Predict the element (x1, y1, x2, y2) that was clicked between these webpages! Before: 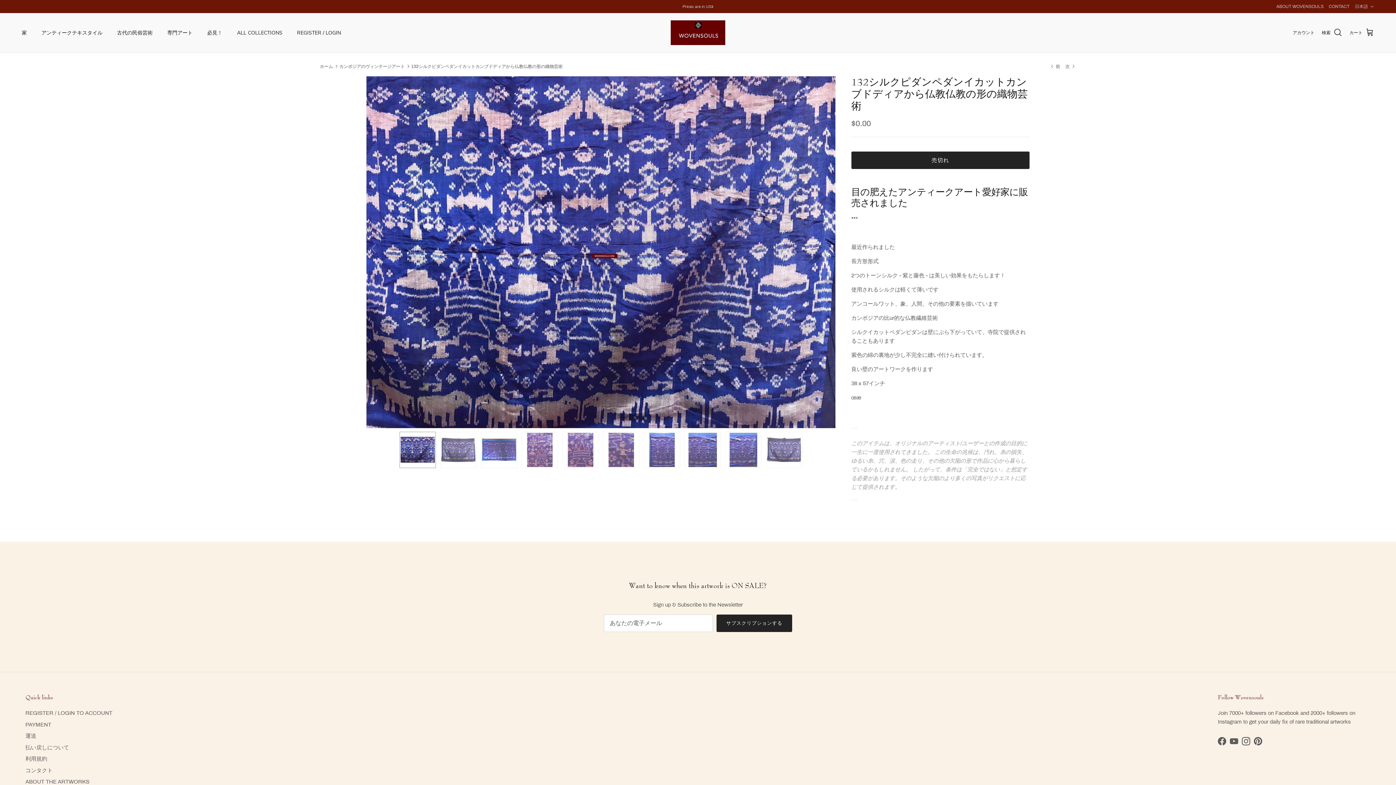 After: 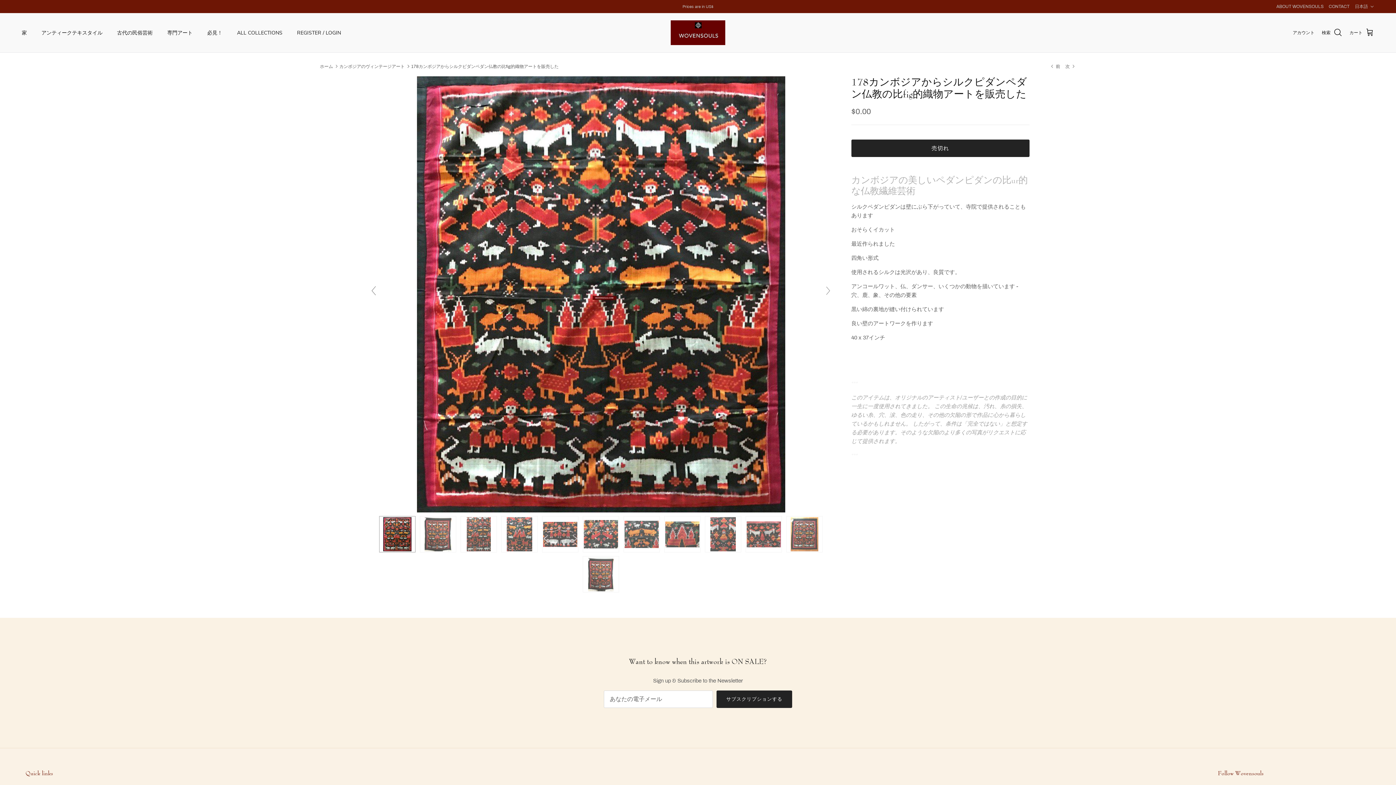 Action: bbox: (1049, 63, 1060, 69) label:  前